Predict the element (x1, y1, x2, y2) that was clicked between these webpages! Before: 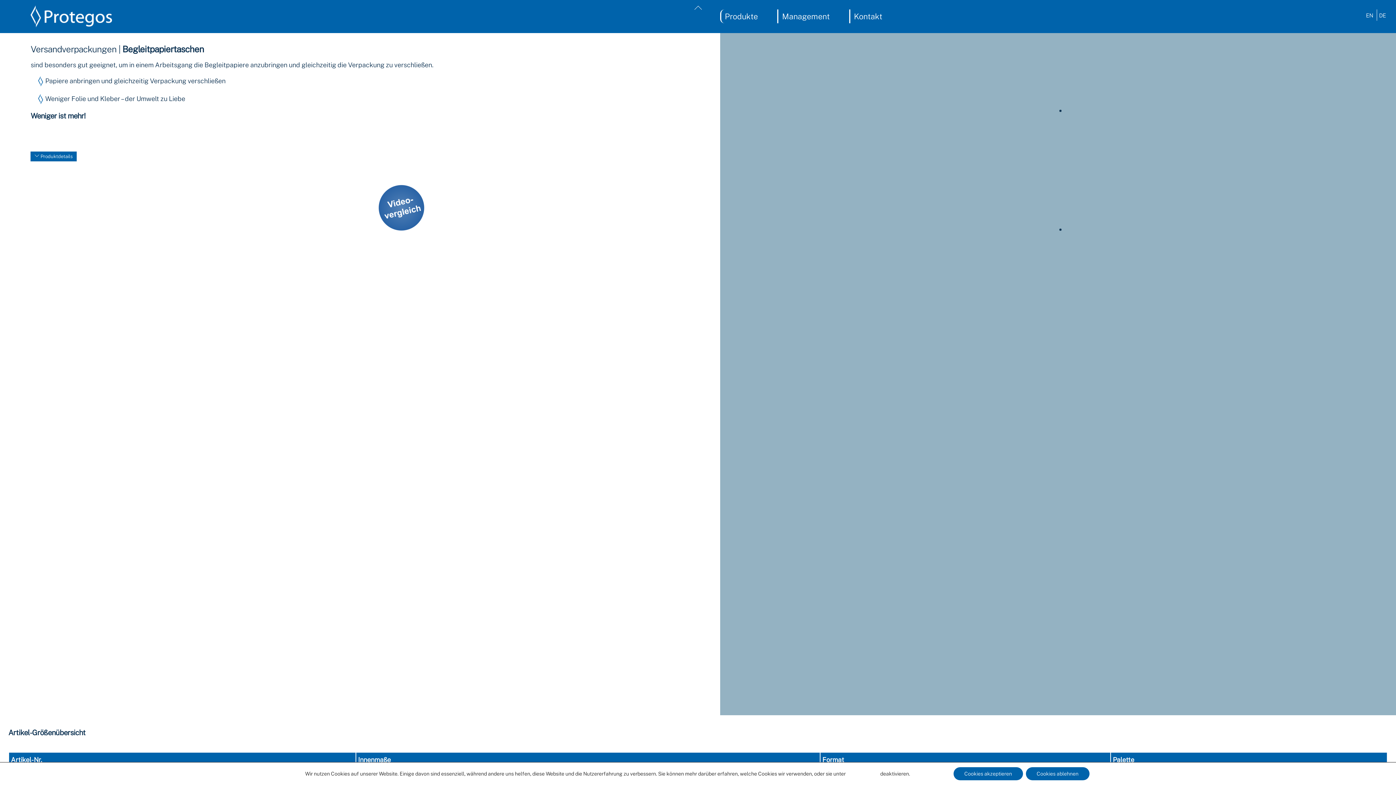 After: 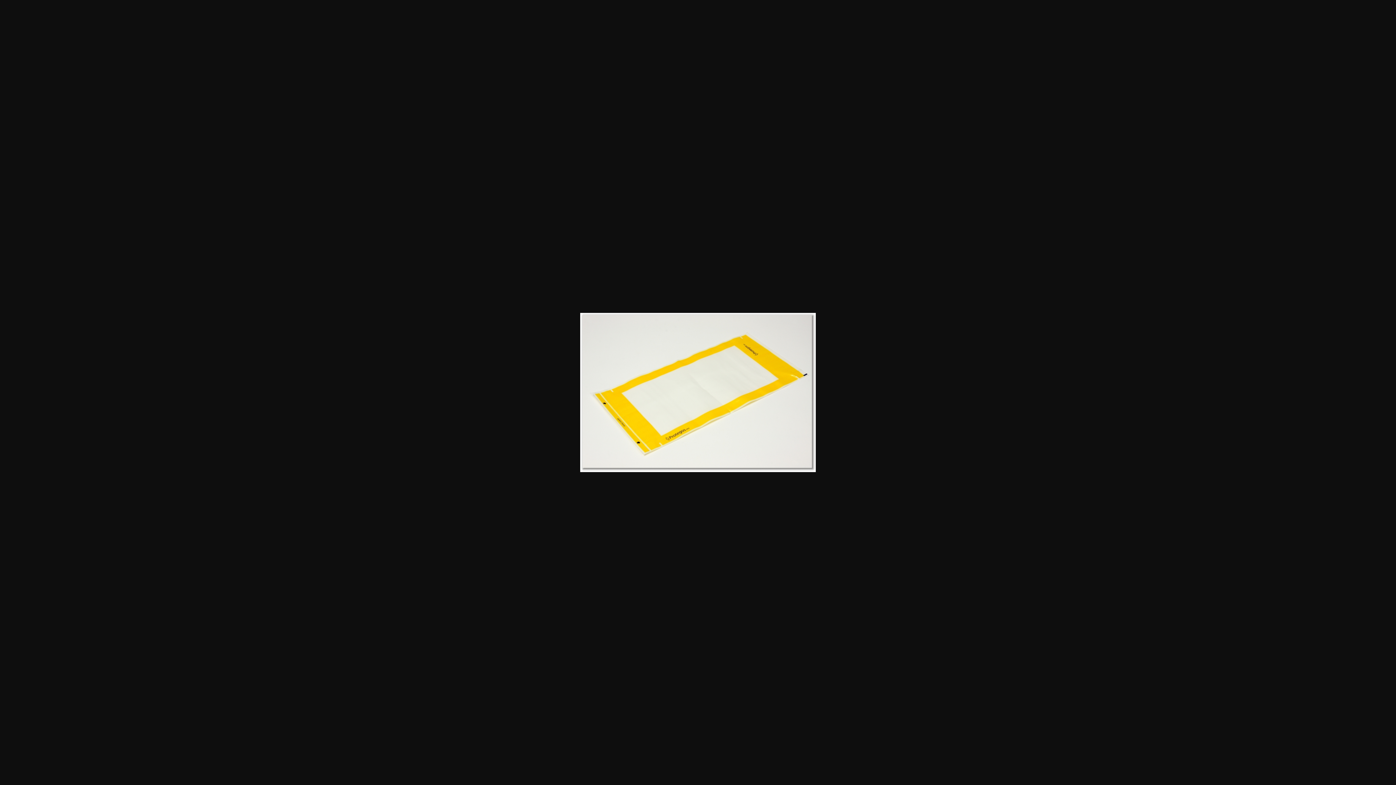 Action: bbox: (977, 147, 1139, 154)